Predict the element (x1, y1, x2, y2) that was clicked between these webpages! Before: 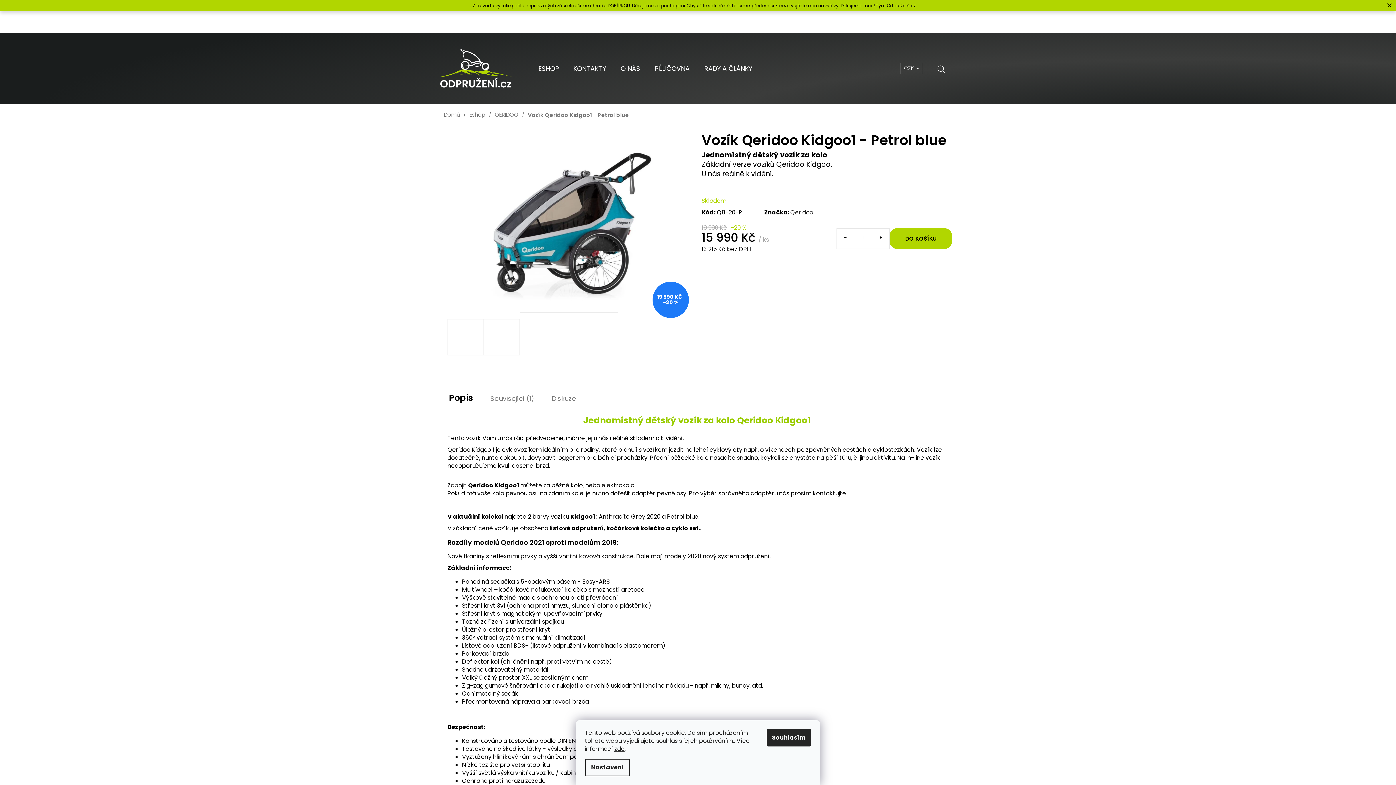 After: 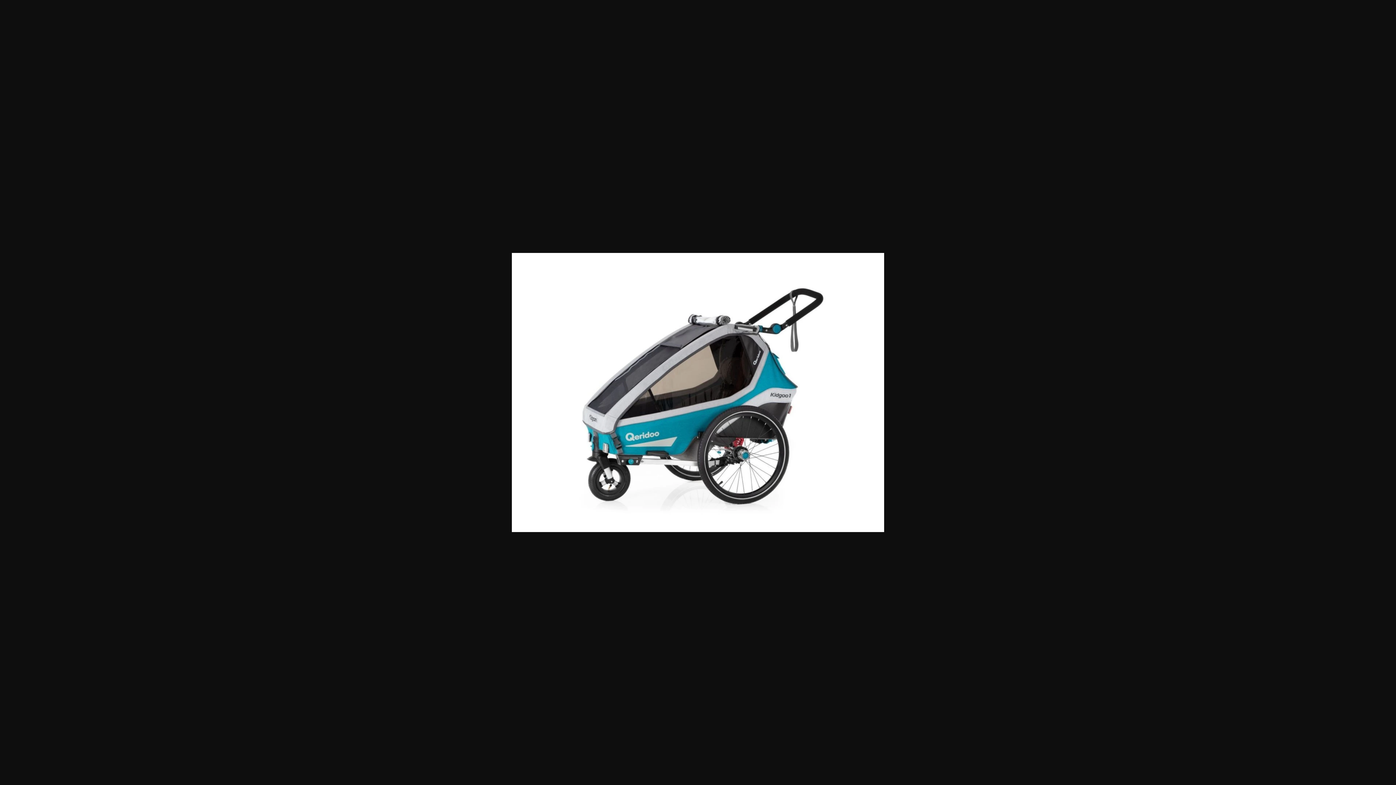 Action: bbox: (447, 319, 484, 355)